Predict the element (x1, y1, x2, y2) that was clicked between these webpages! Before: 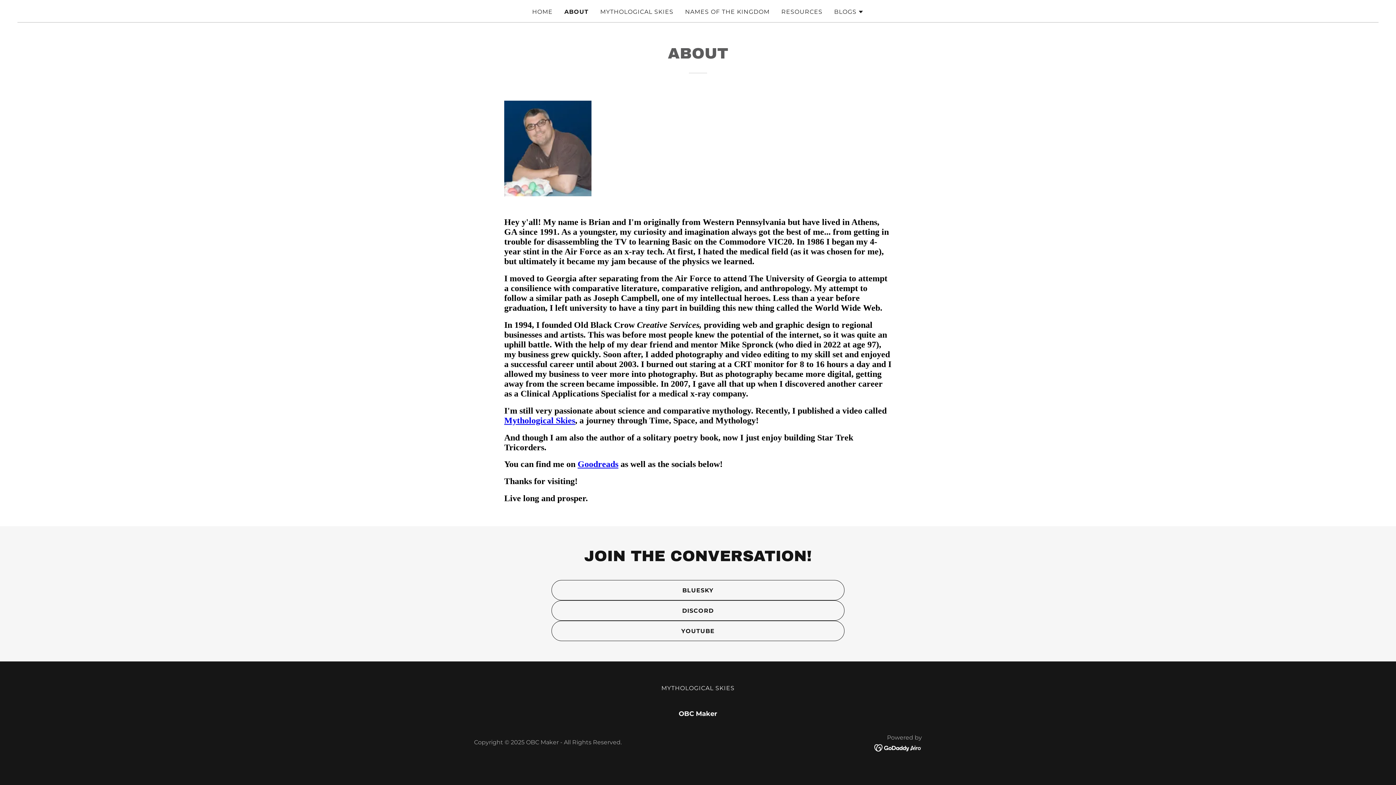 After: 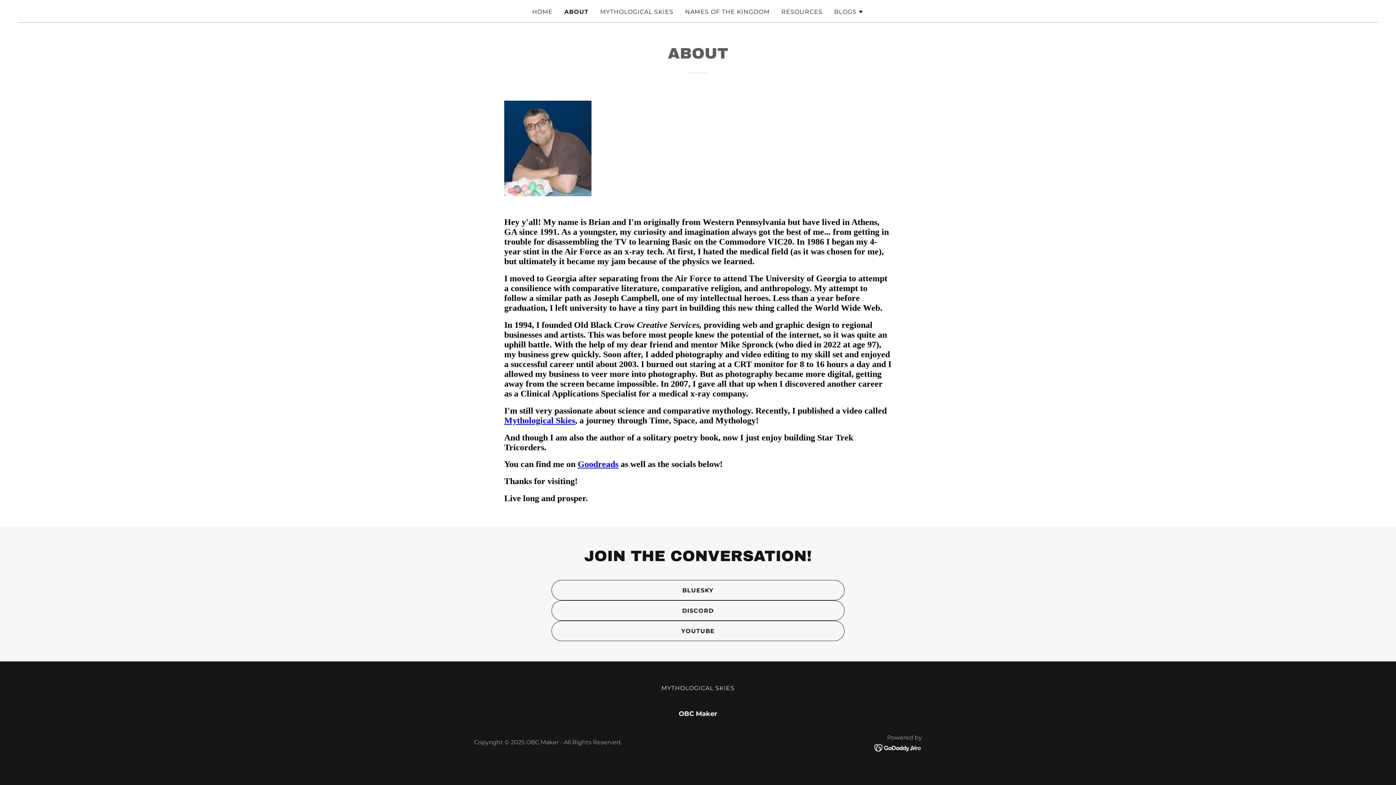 Action: label: MYTHOLOGICAL SKIES bbox: (658, 682, 737, 694)